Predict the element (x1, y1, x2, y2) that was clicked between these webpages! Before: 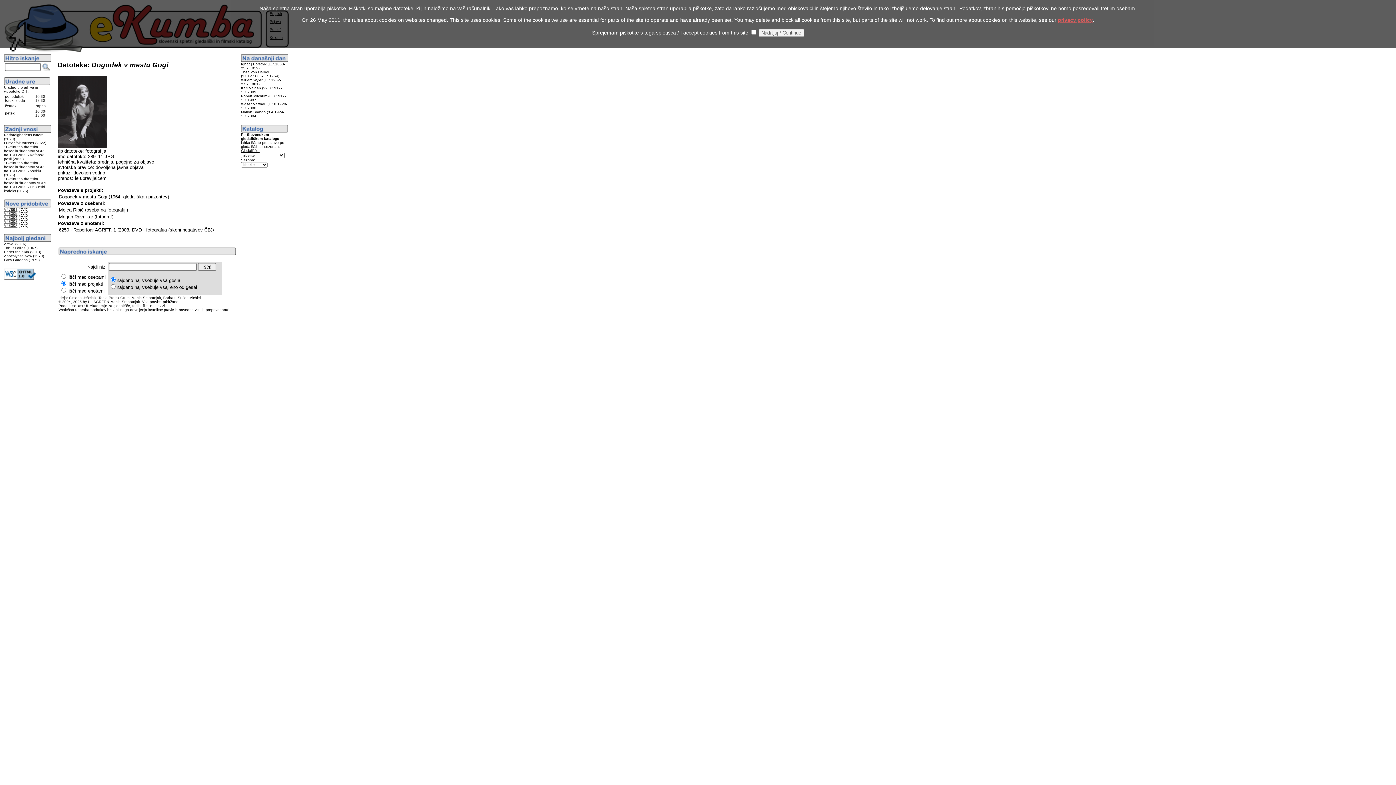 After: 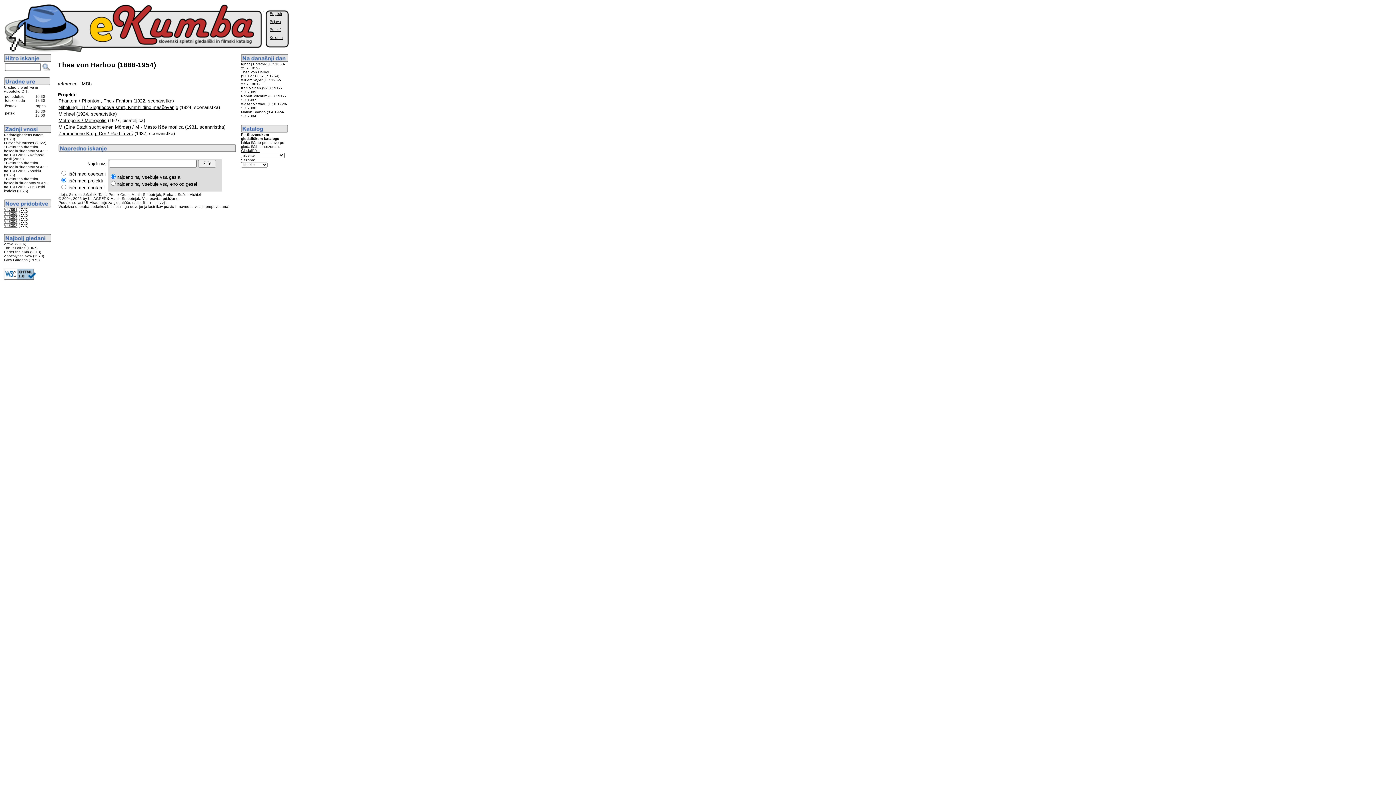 Action: label: Thea von Harbou bbox: (241, 70, 270, 74)